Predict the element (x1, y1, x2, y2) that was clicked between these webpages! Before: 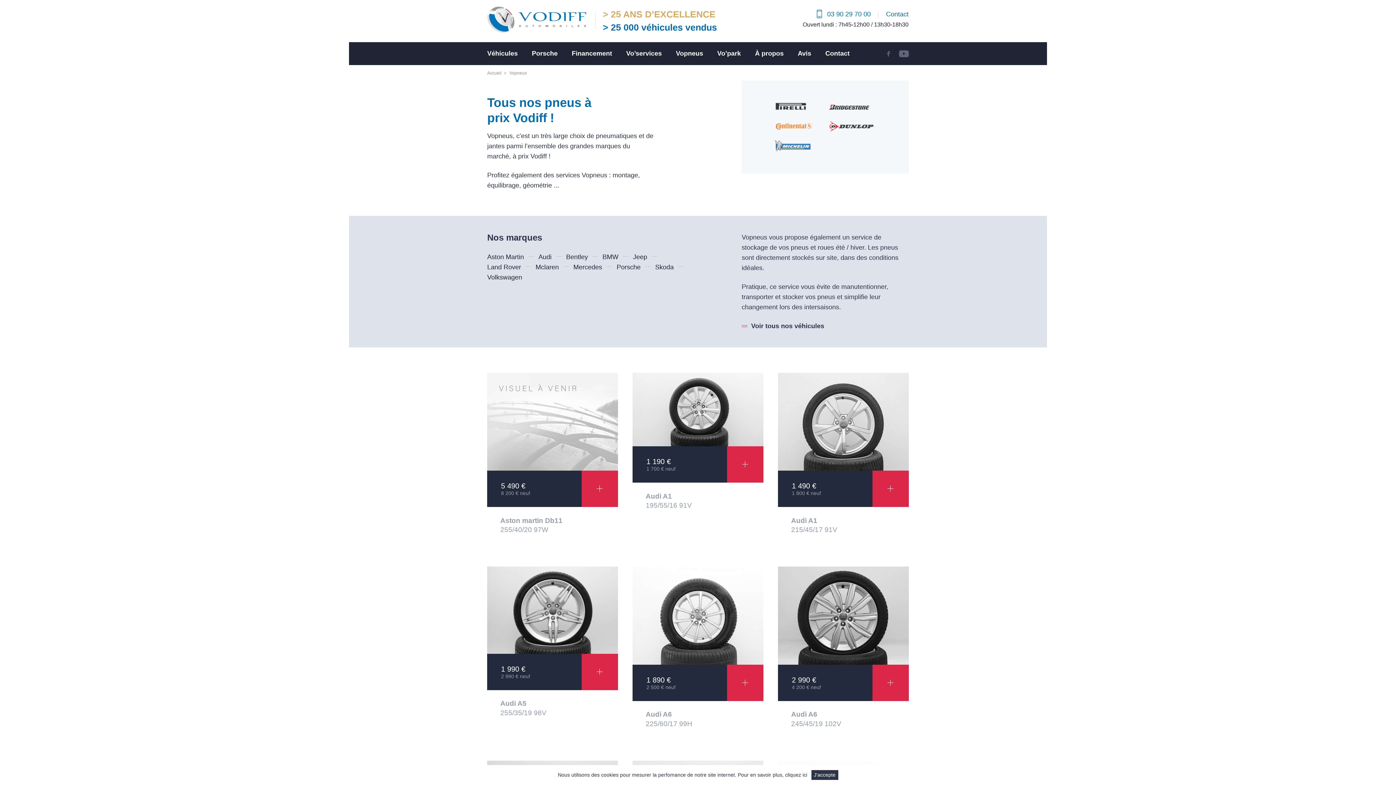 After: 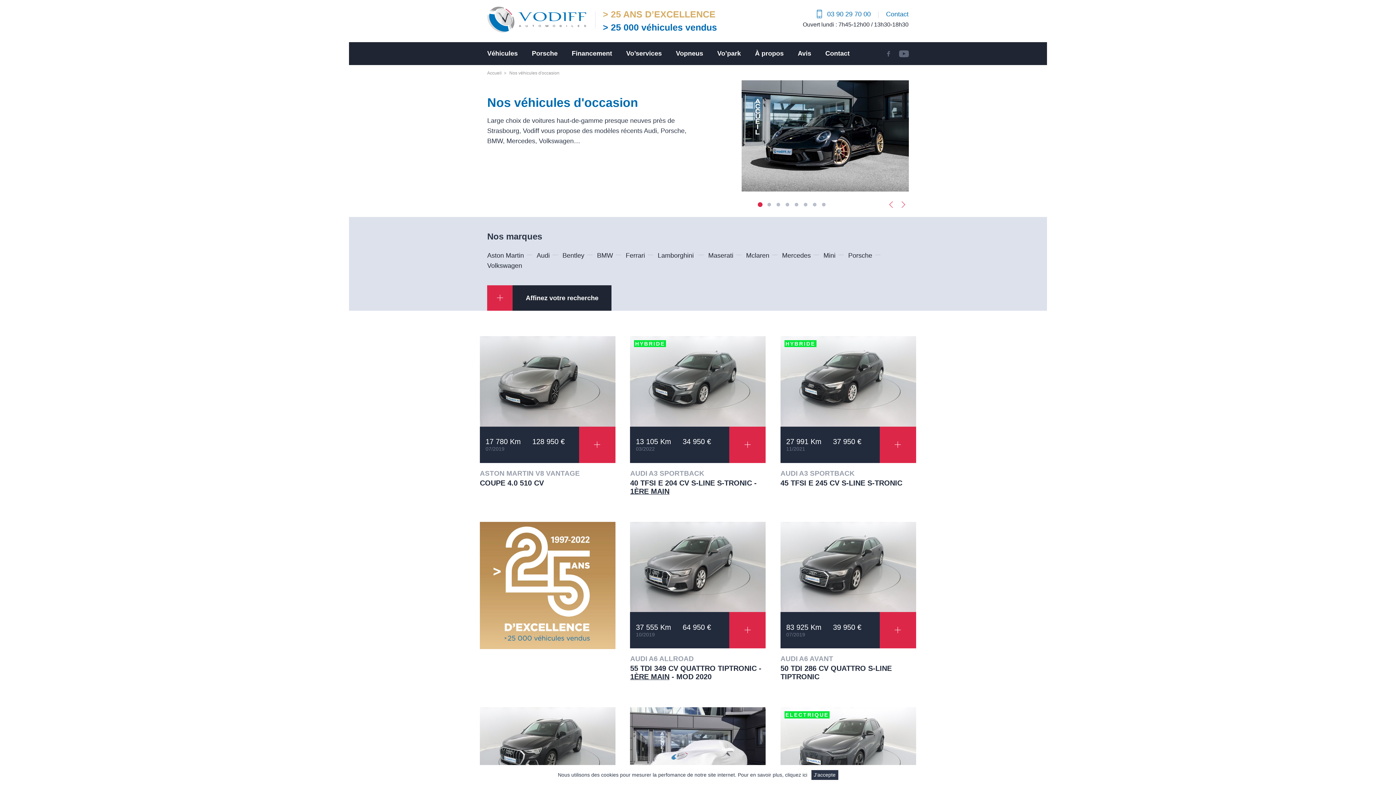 Action: bbox: (741, 321, 824, 331) label: Voir tous nos véhicules